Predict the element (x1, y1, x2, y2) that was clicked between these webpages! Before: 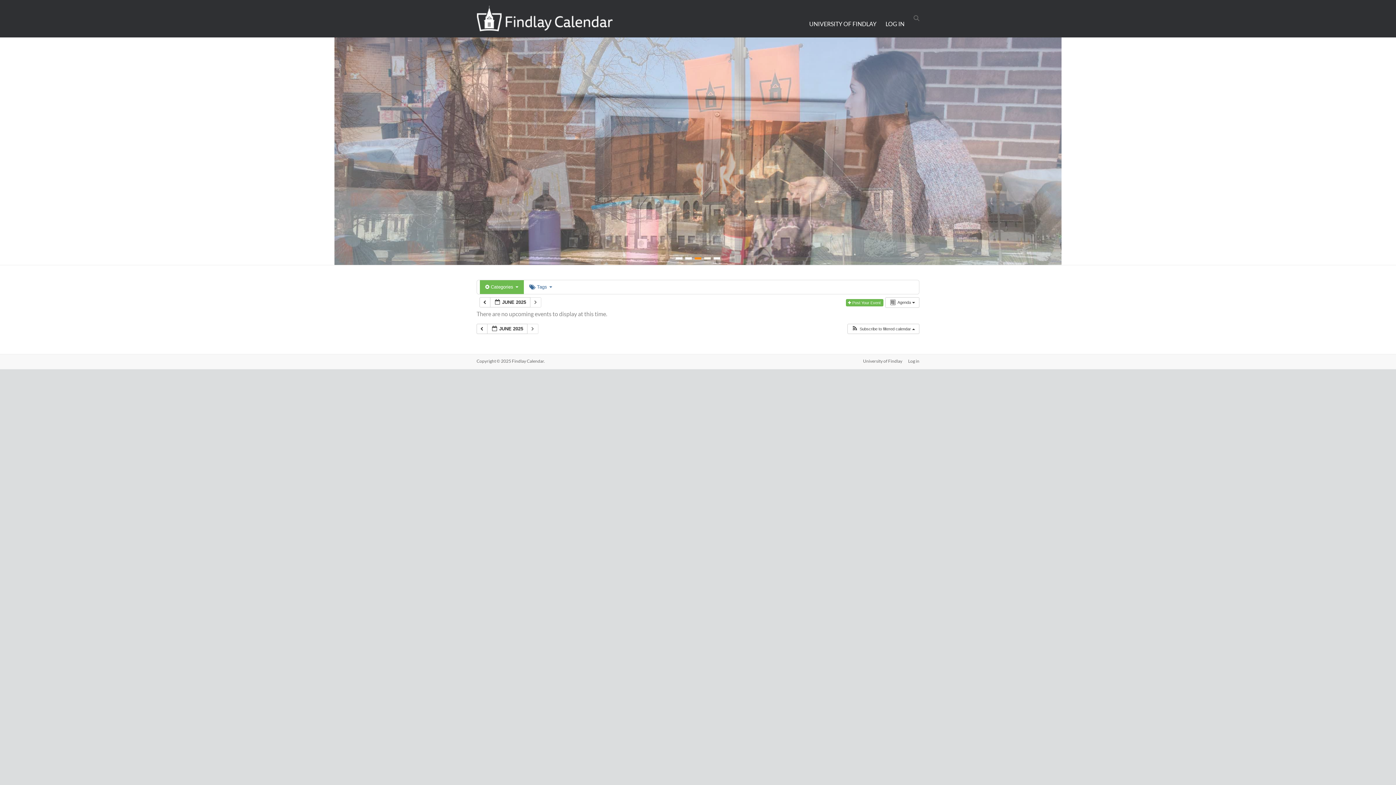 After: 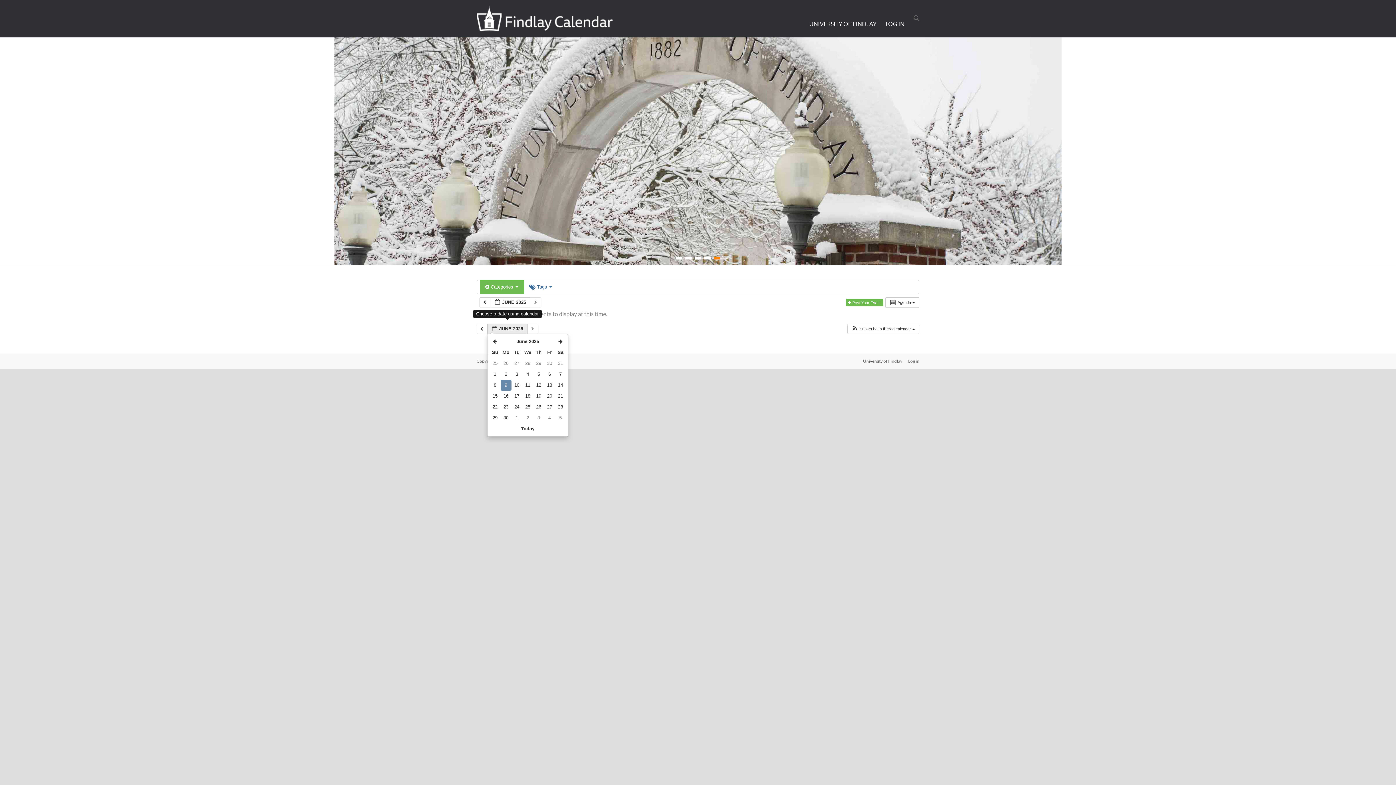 Action: label:  JUNE 2025  bbox: (487, 323, 527, 334)